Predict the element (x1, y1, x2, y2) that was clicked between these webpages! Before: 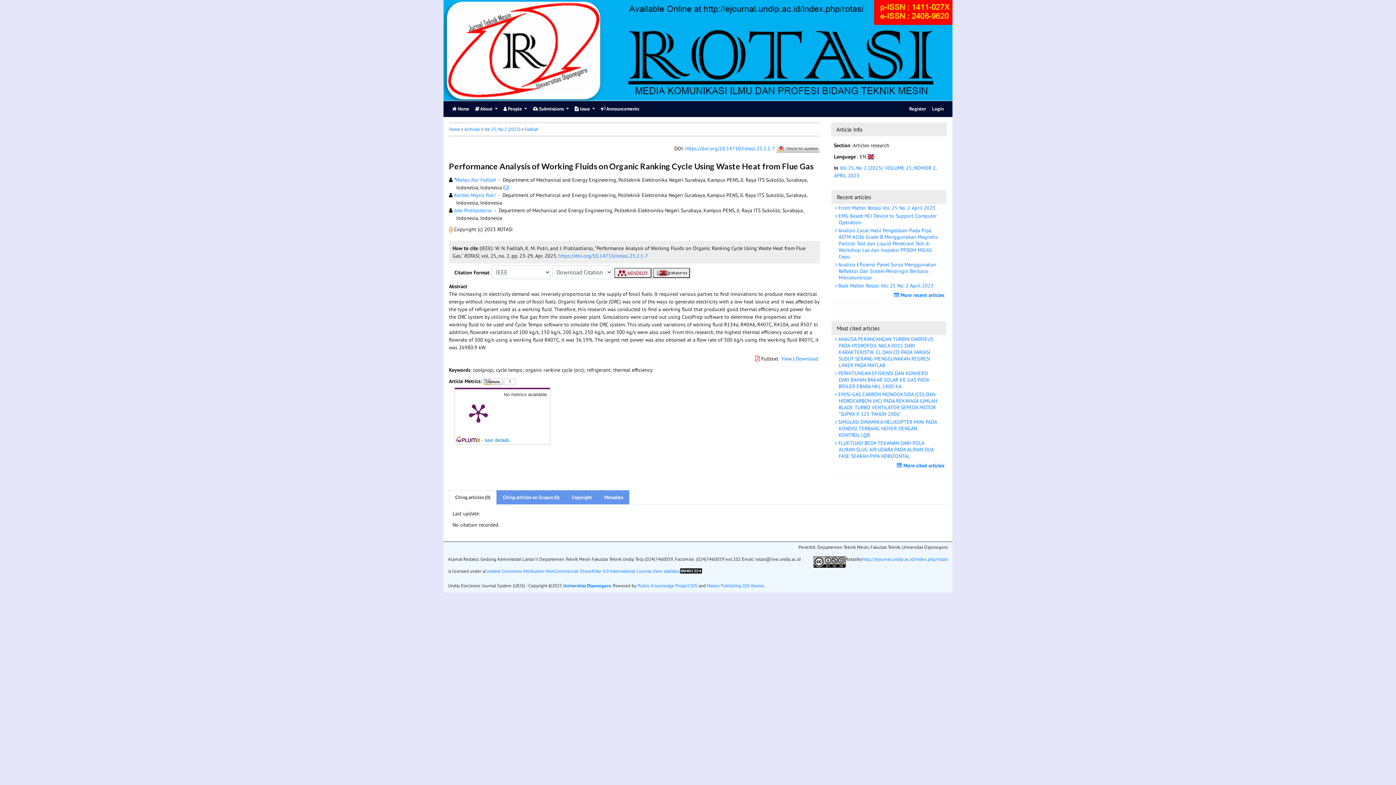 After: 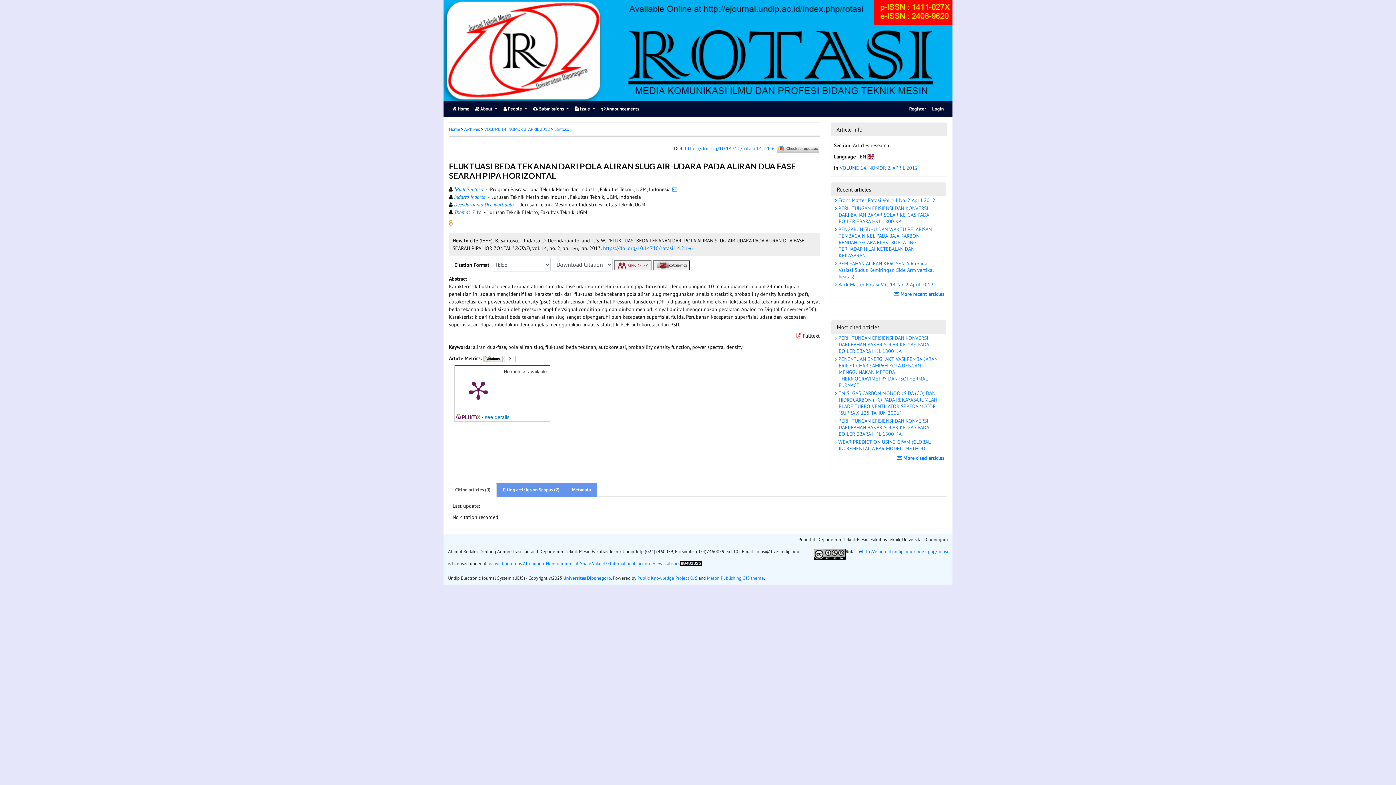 Action: label:  FLUKTUASI BEDA TEKANAN DARI POLA ALIRAN SLUG AIR-UDARA PADA ALIRAN DUA FASE SEARAH PIPA HORIZONTAL bbox: (831, 439, 946, 460)